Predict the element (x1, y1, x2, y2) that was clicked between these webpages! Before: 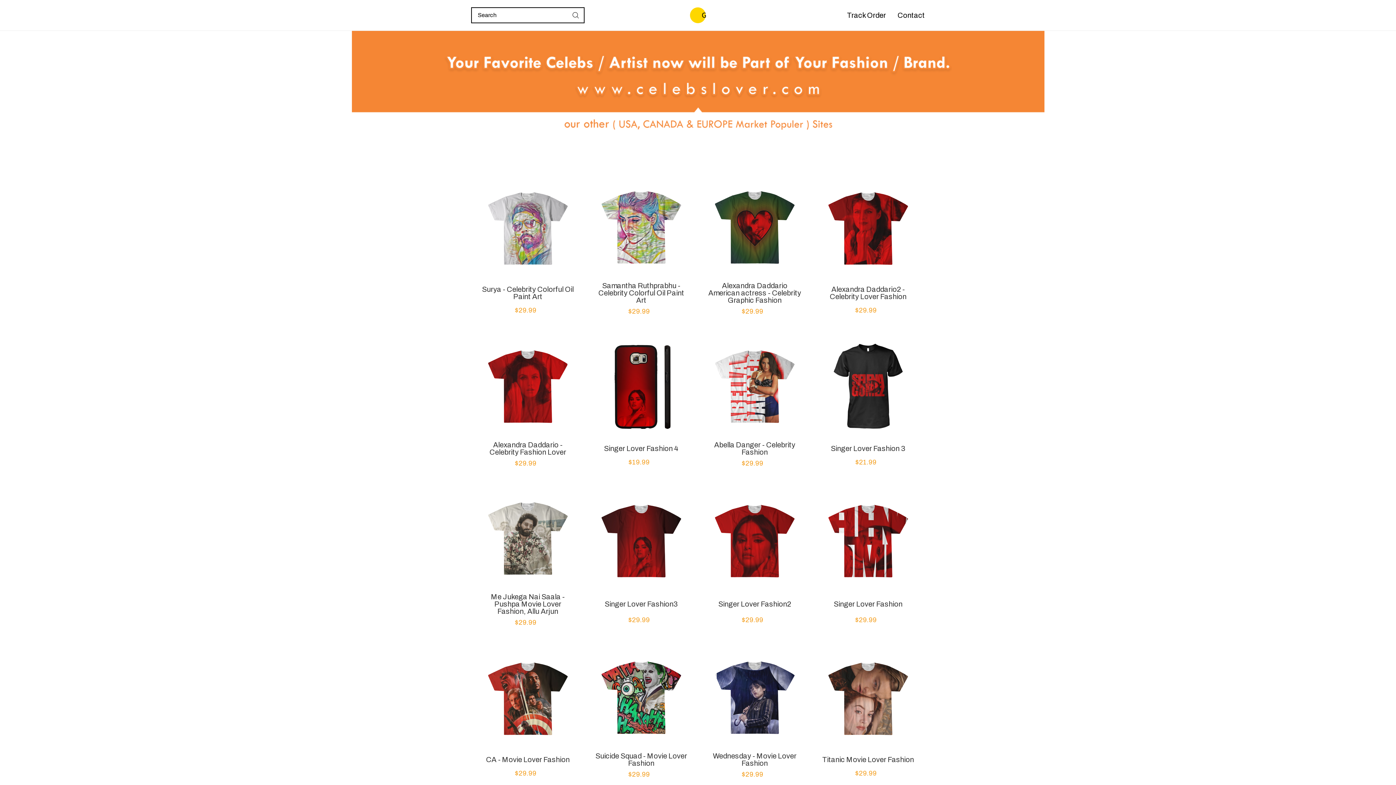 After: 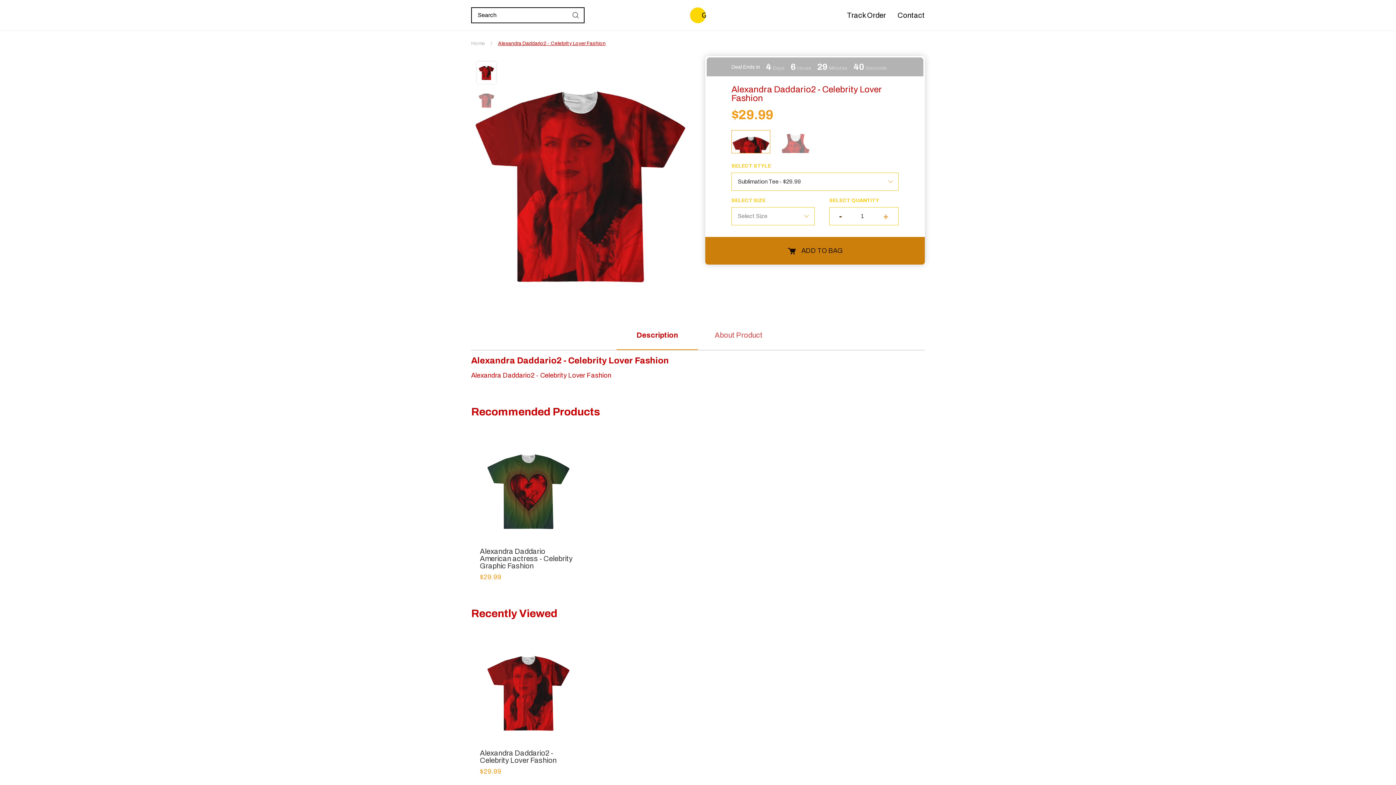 Action: label: Alexandra Daddario2 - Celebrity Lover Fashion
$29.99 bbox: (815, 172, 921, 322)